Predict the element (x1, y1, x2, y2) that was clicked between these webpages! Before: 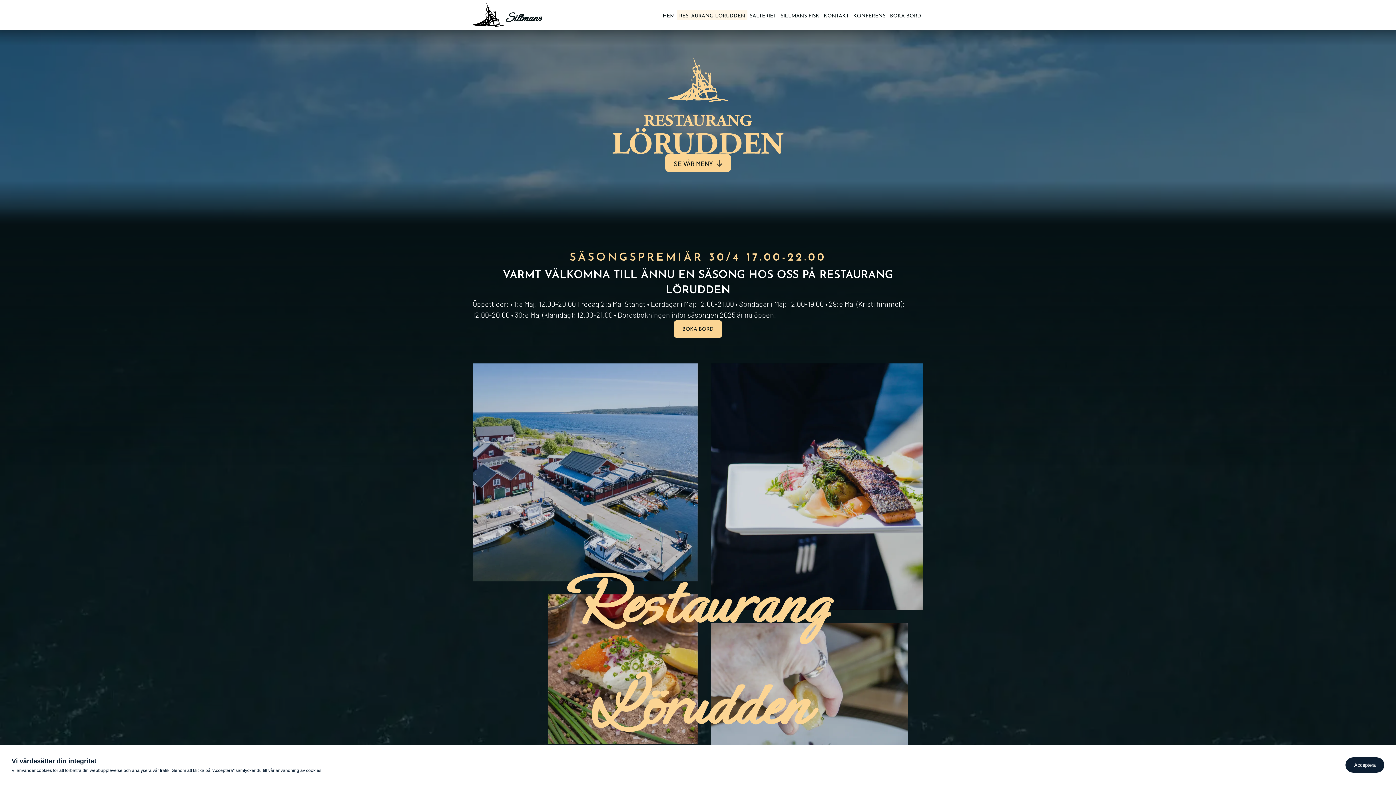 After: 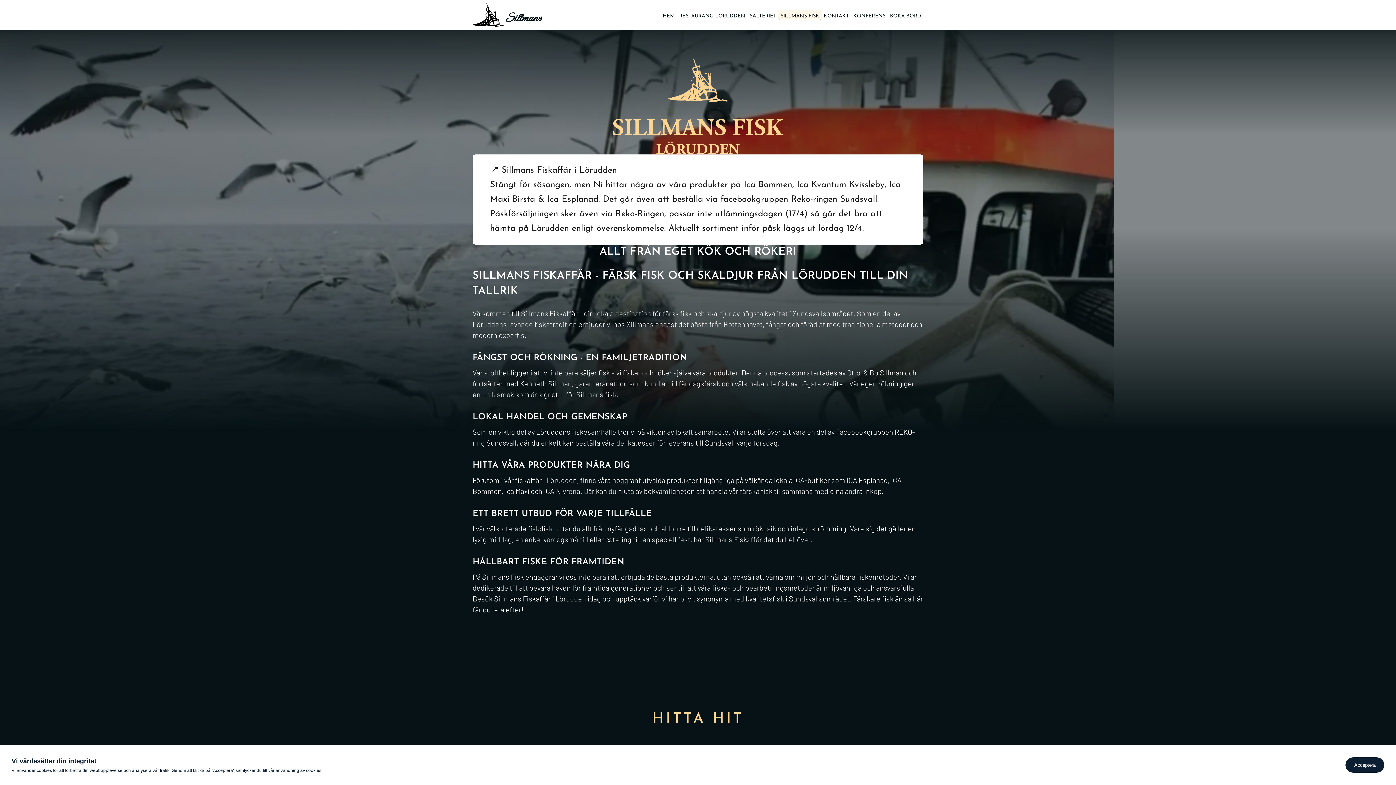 Action: label: SILLMANS FISK bbox: (778, 9, 821, 20)